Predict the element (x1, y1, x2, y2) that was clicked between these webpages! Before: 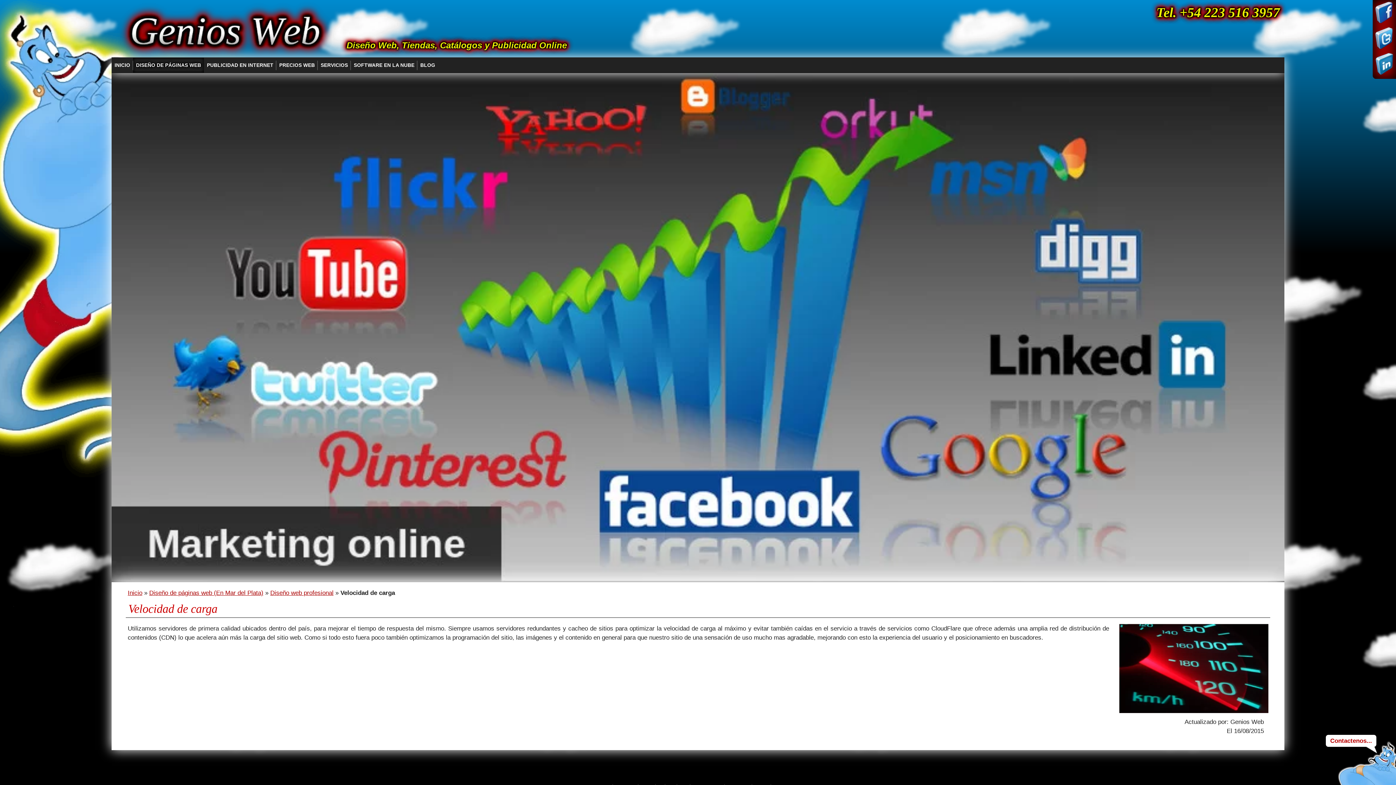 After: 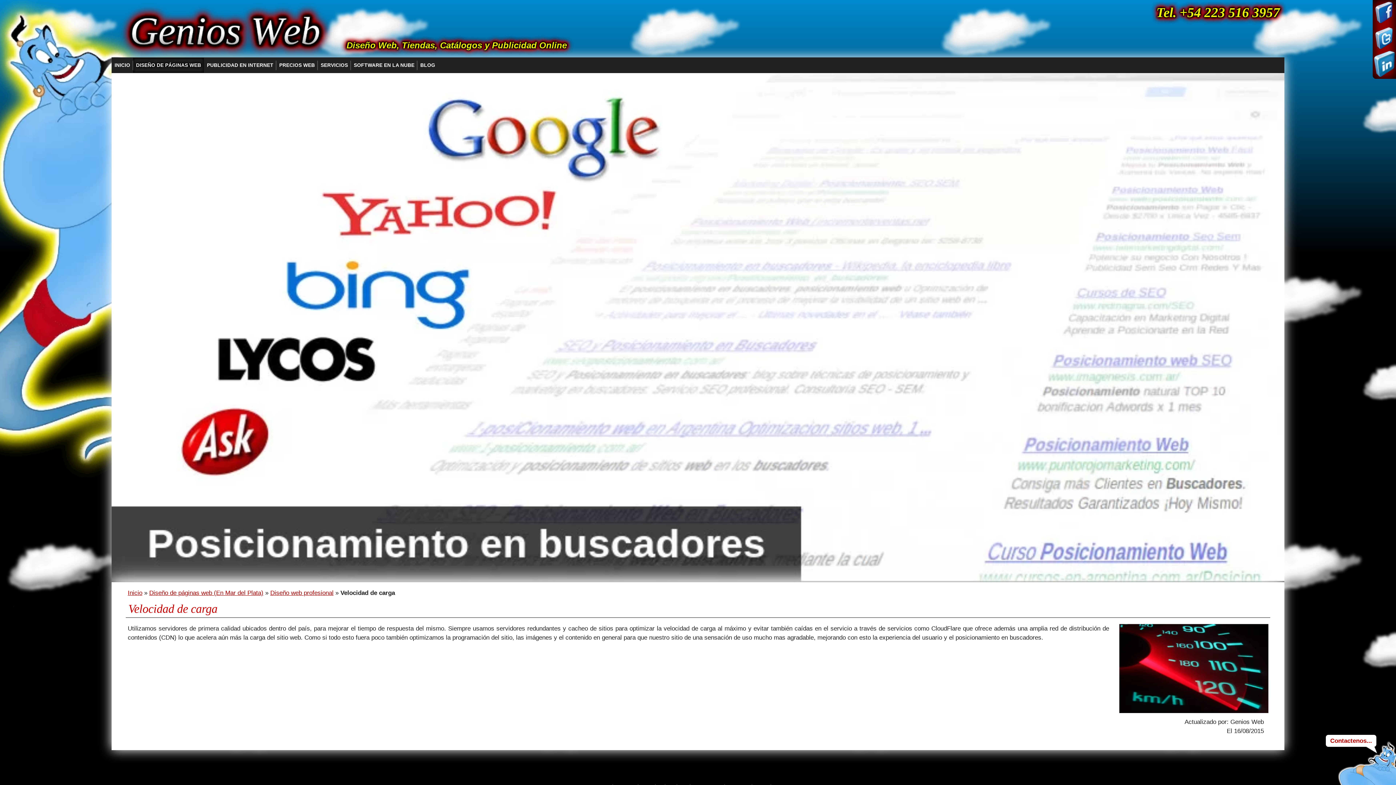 Action: bbox: (1373, 52, 1396, 78)